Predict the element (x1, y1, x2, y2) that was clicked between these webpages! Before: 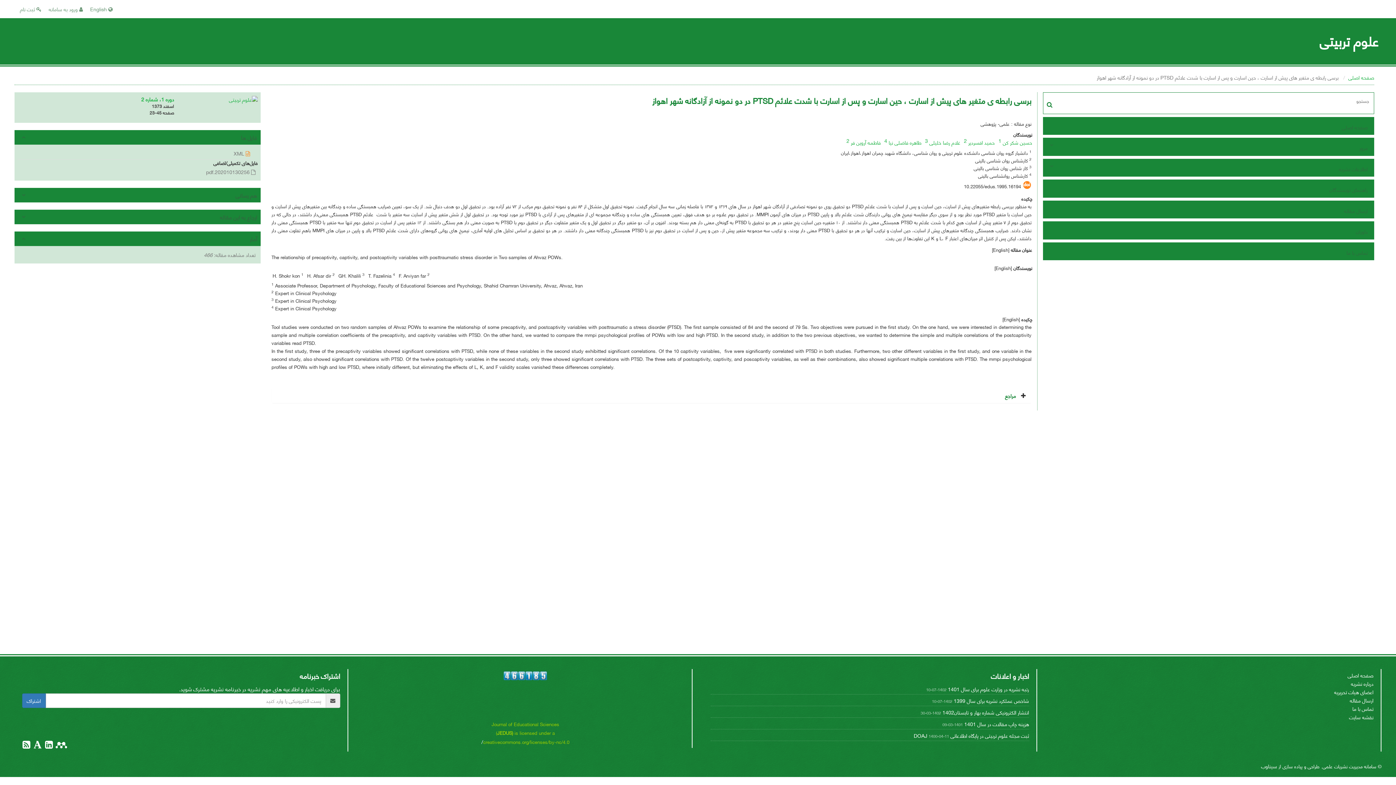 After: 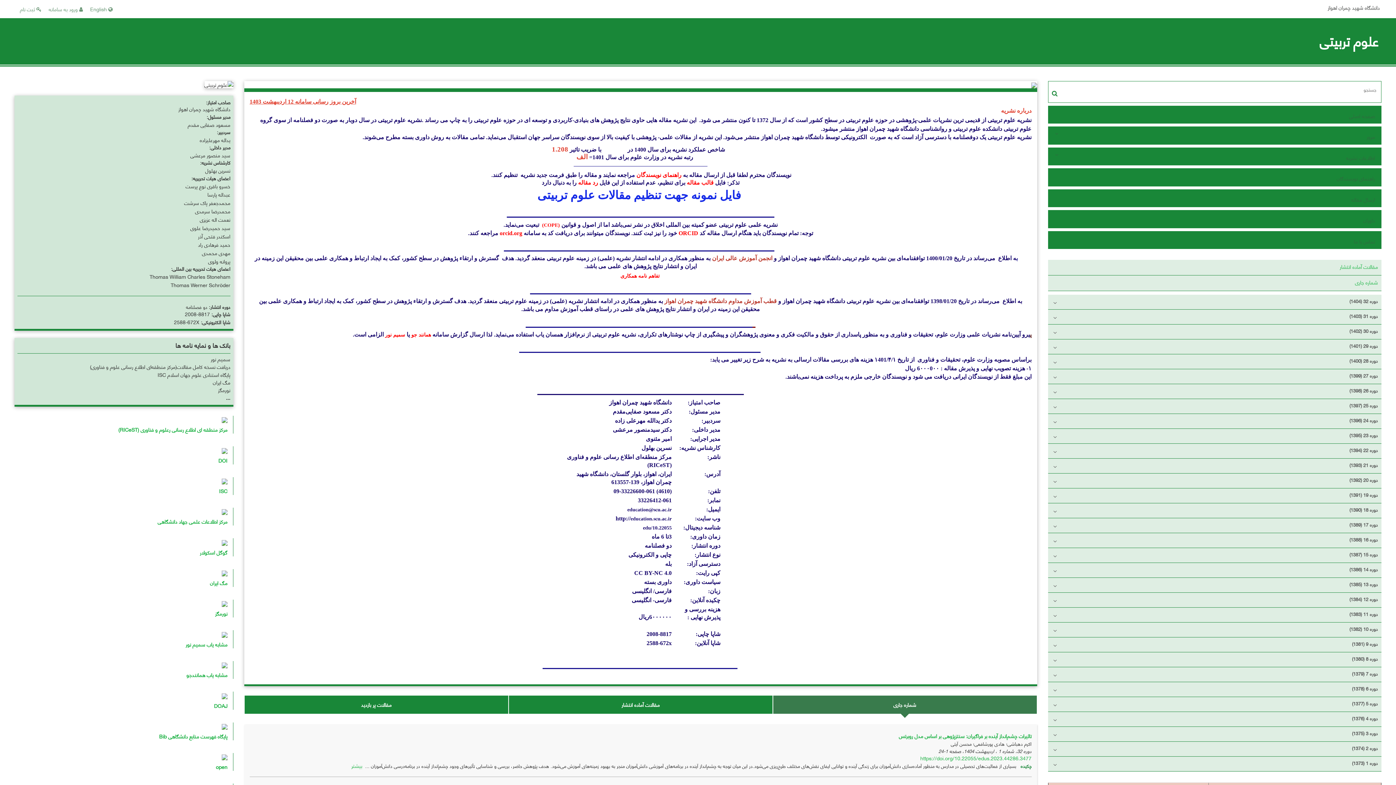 Action: label: صفحه اصلی bbox: (1058, 121, 1369, 132)